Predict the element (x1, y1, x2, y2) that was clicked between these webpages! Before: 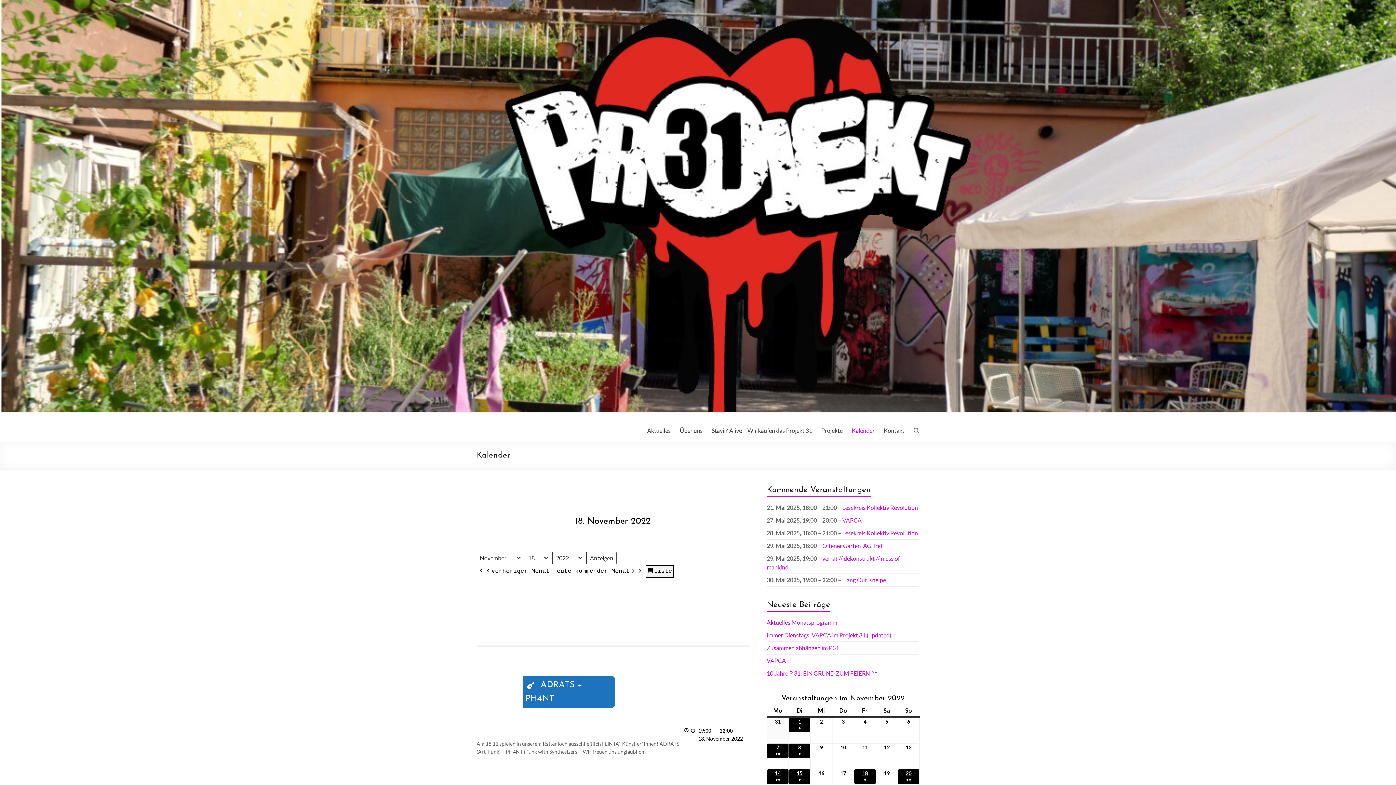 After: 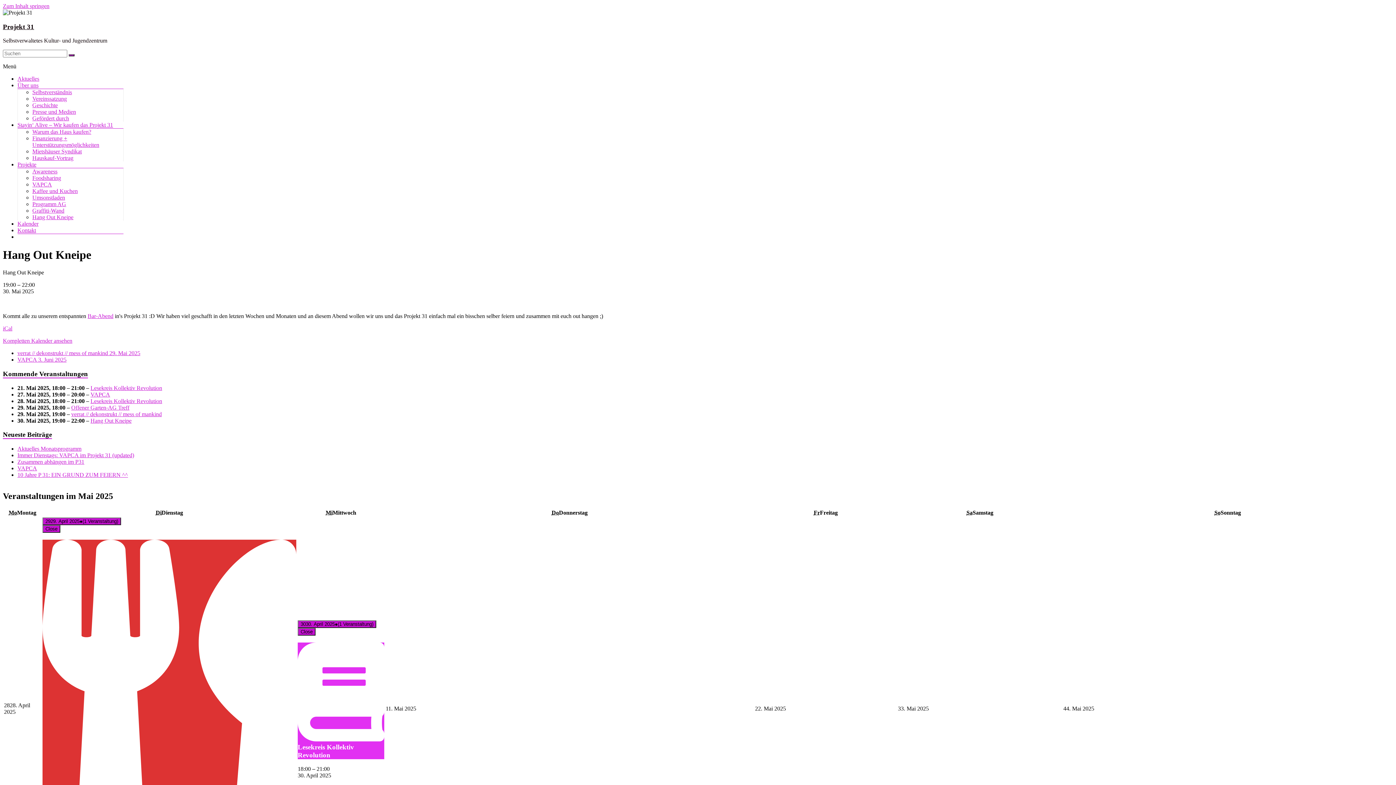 Action: label: Hang Out Kneipe bbox: (842, 576, 886, 583)